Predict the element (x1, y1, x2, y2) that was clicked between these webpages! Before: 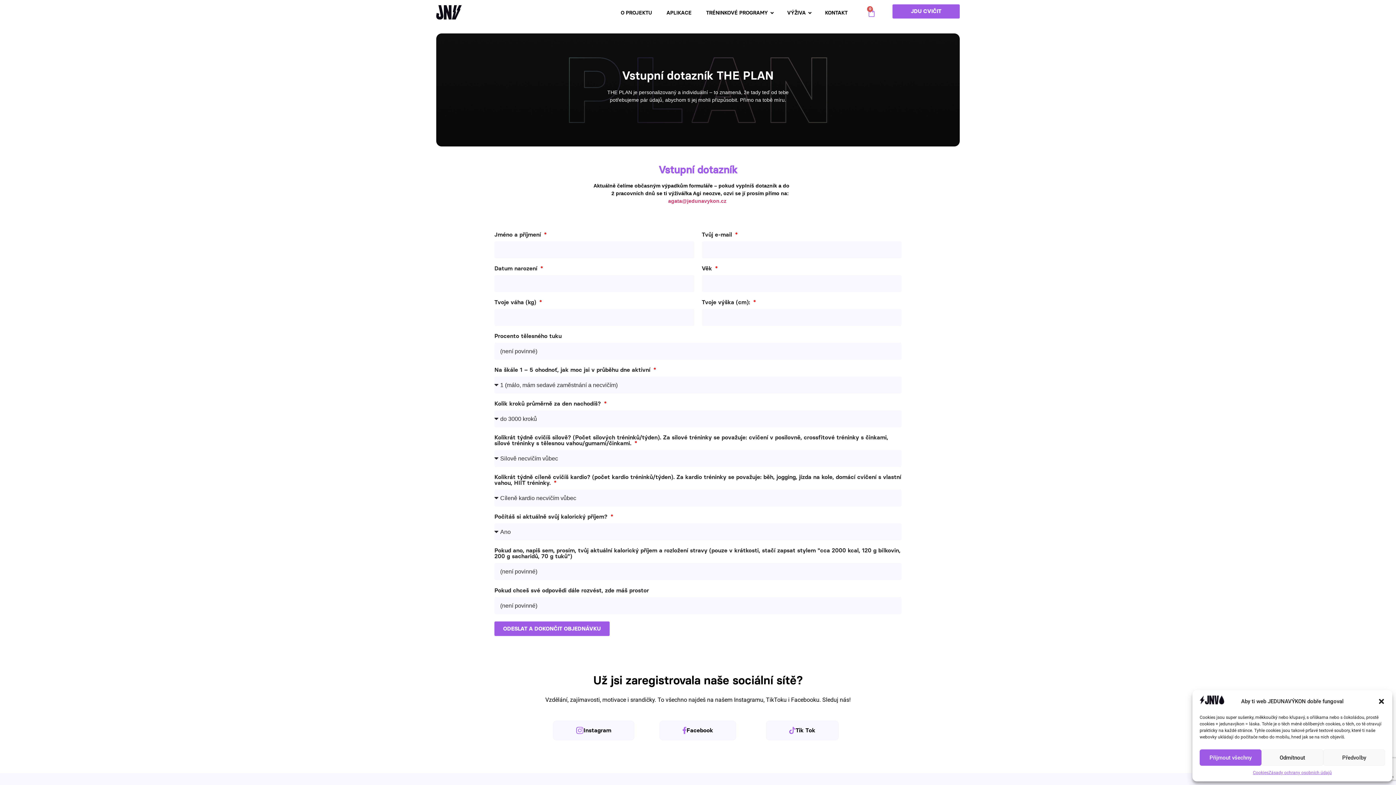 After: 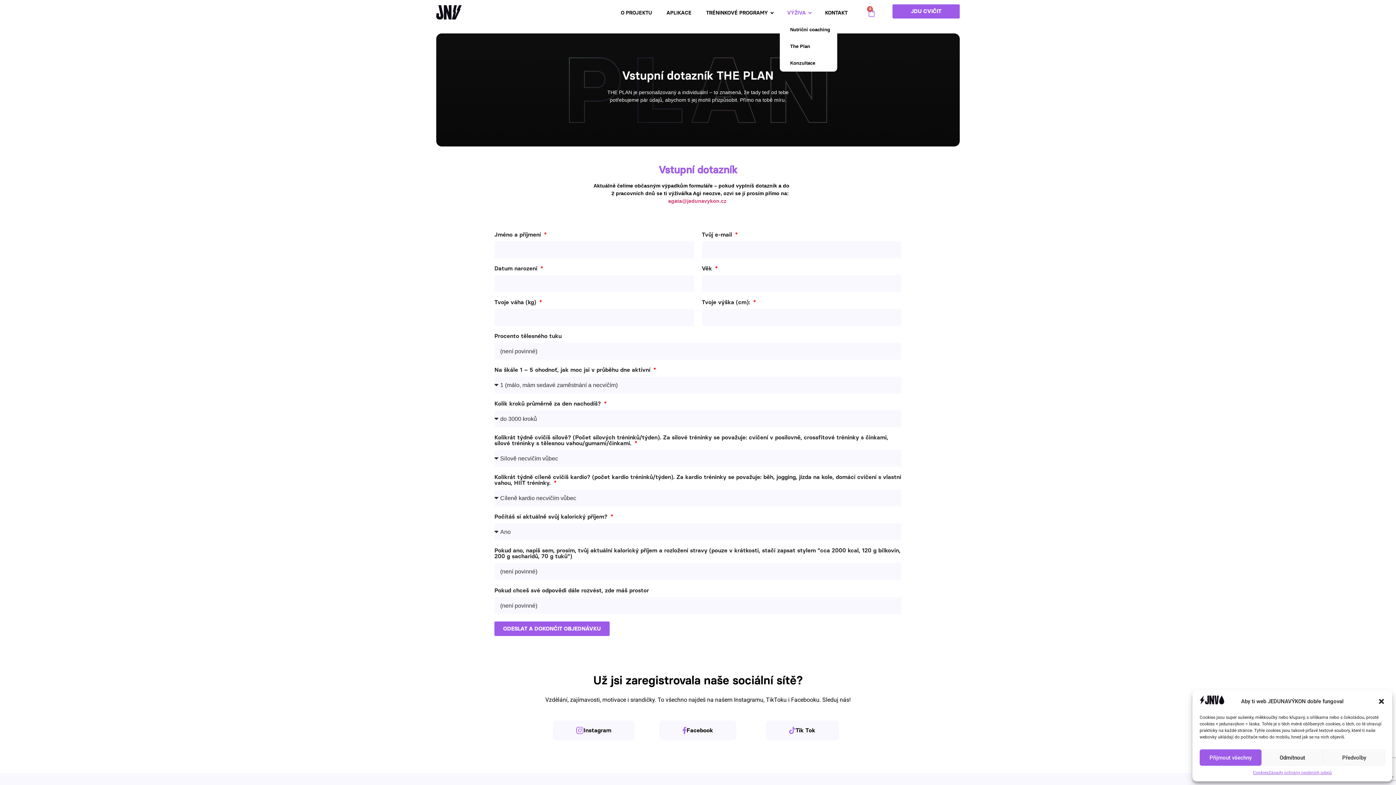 Action: bbox: (780, 4, 817, 21) label: VÝŽIVA